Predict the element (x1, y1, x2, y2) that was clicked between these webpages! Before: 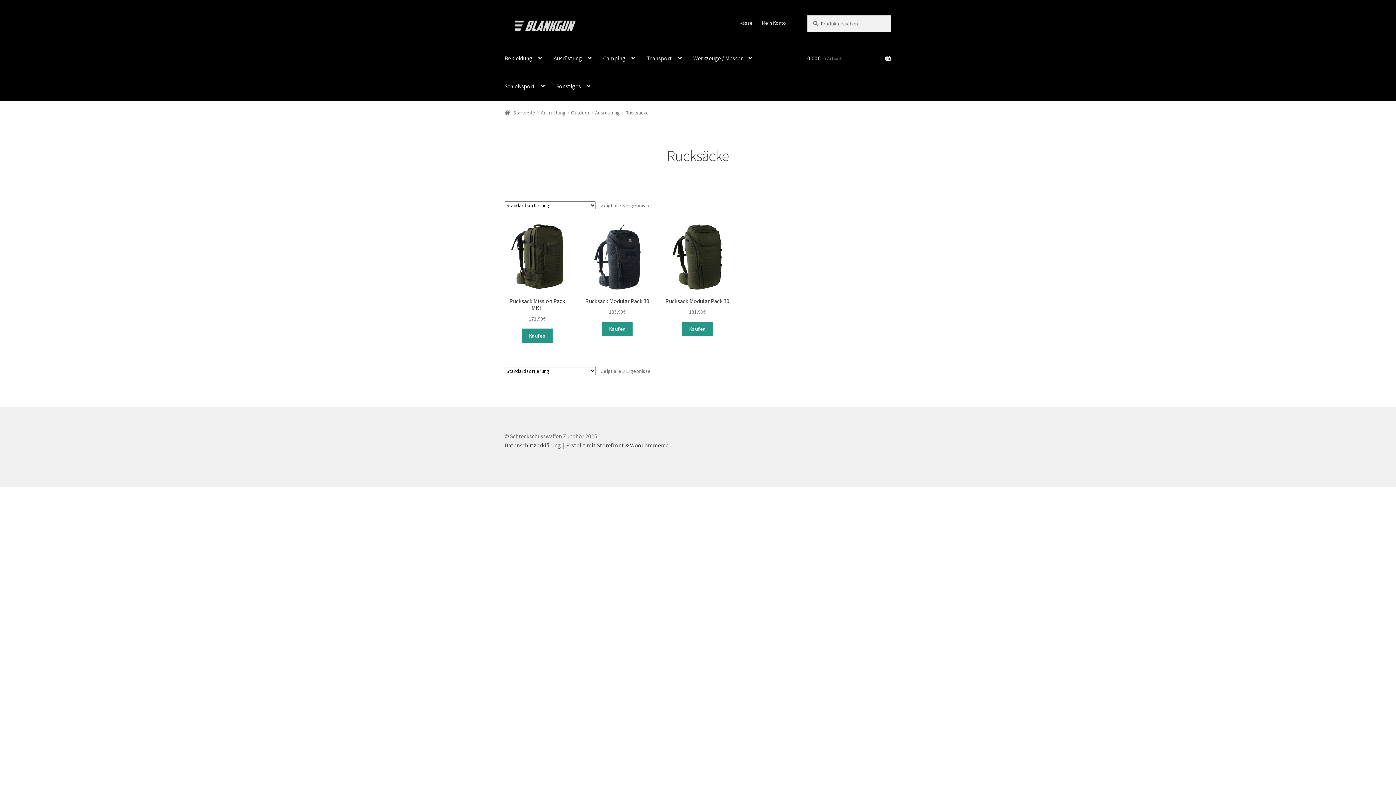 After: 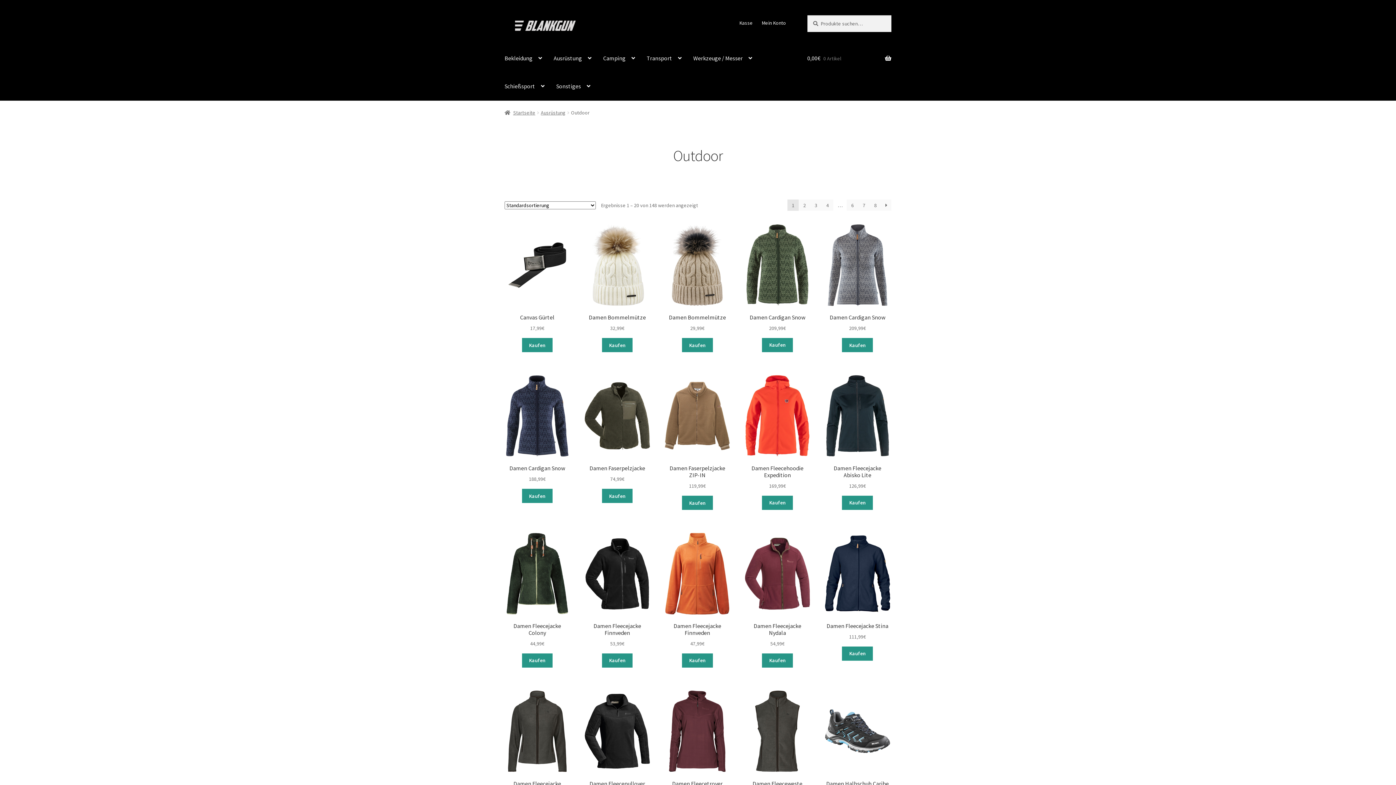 Action: bbox: (571, 109, 589, 116) label: Outdoor